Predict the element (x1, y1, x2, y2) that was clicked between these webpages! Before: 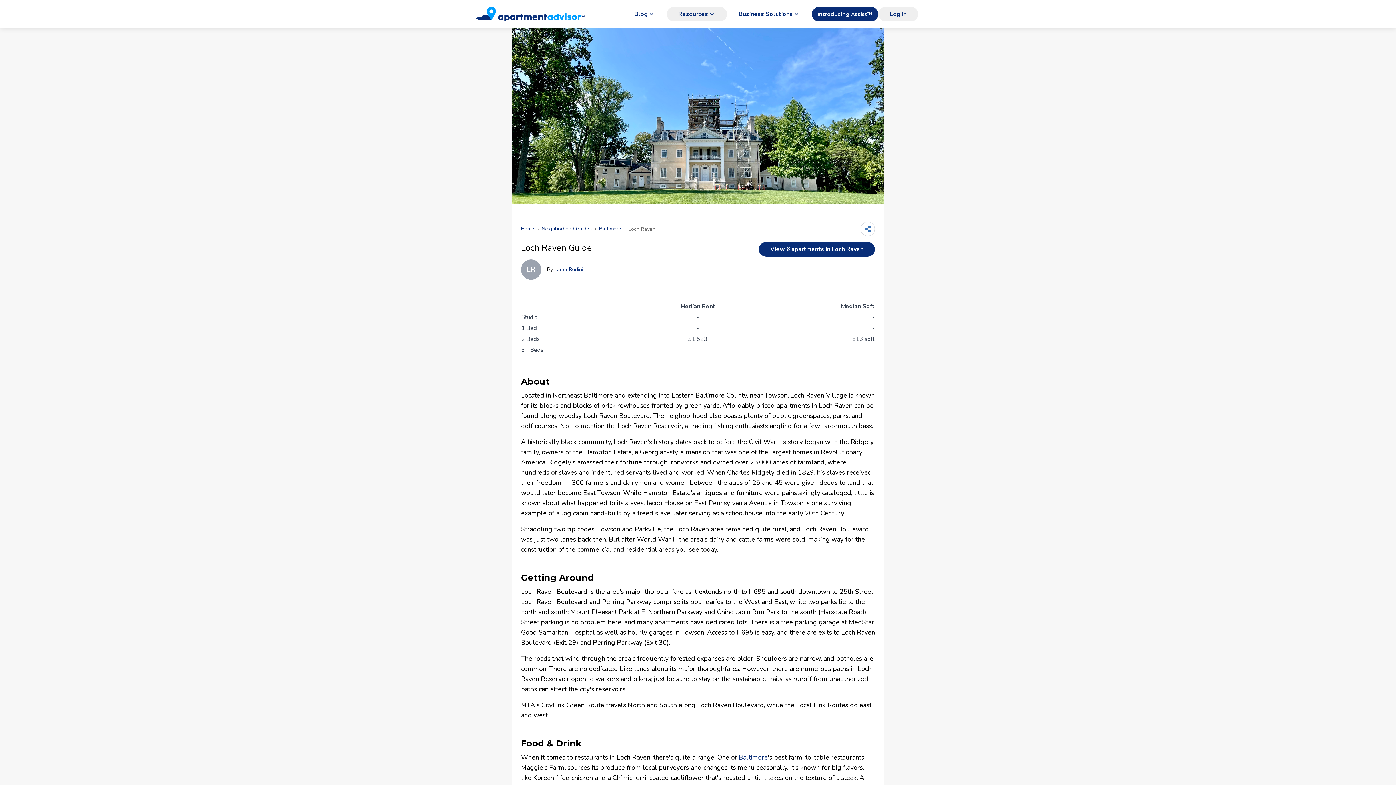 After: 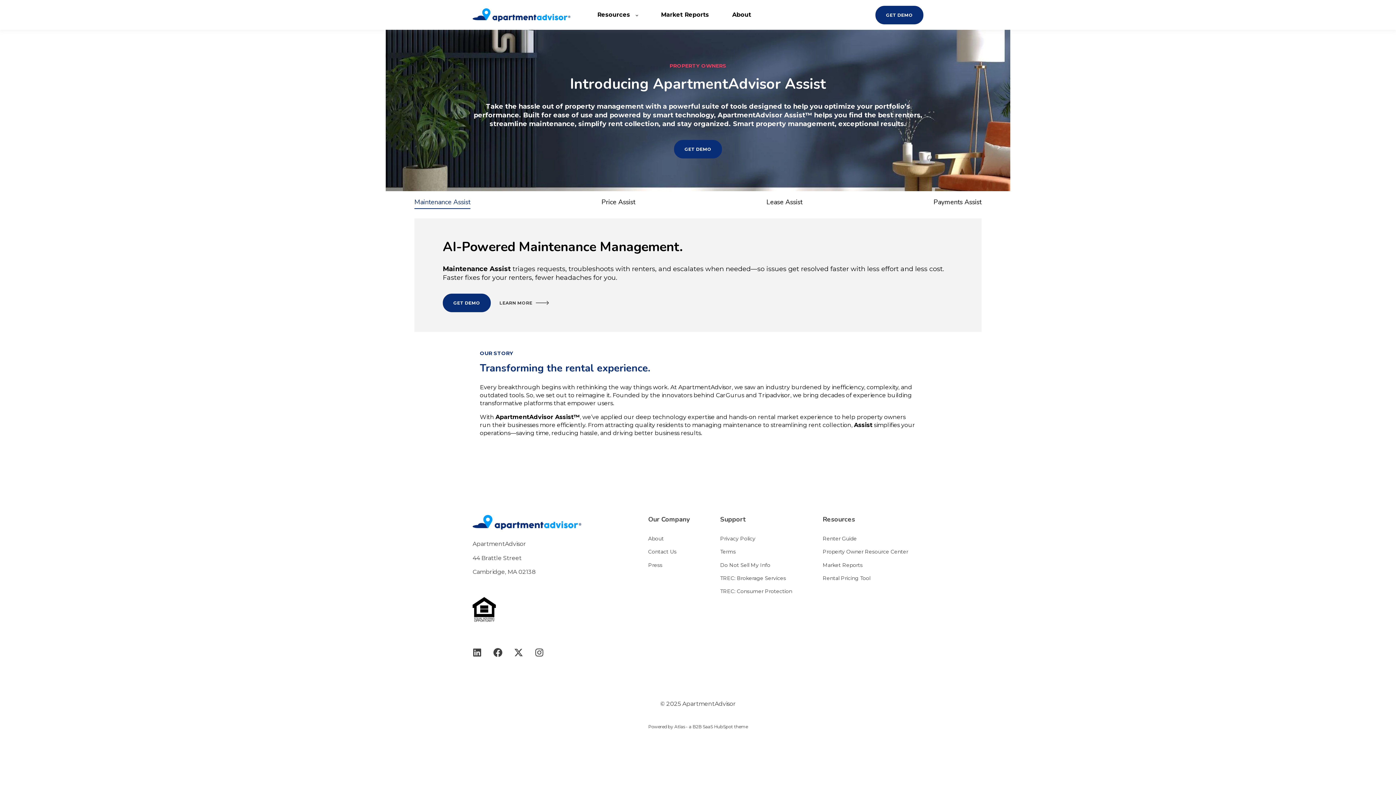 Action: bbox: (812, 6, 878, 21) label: Introducing Assist™